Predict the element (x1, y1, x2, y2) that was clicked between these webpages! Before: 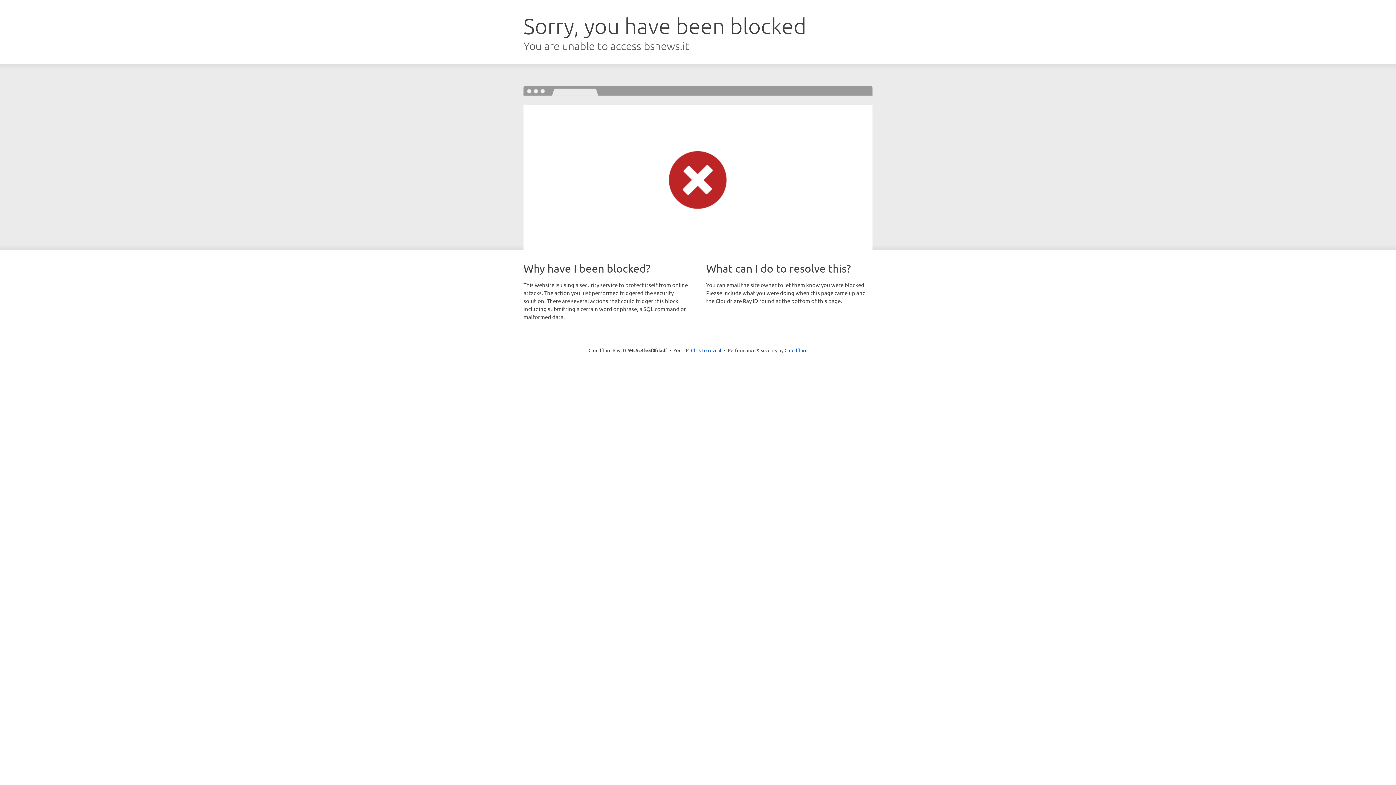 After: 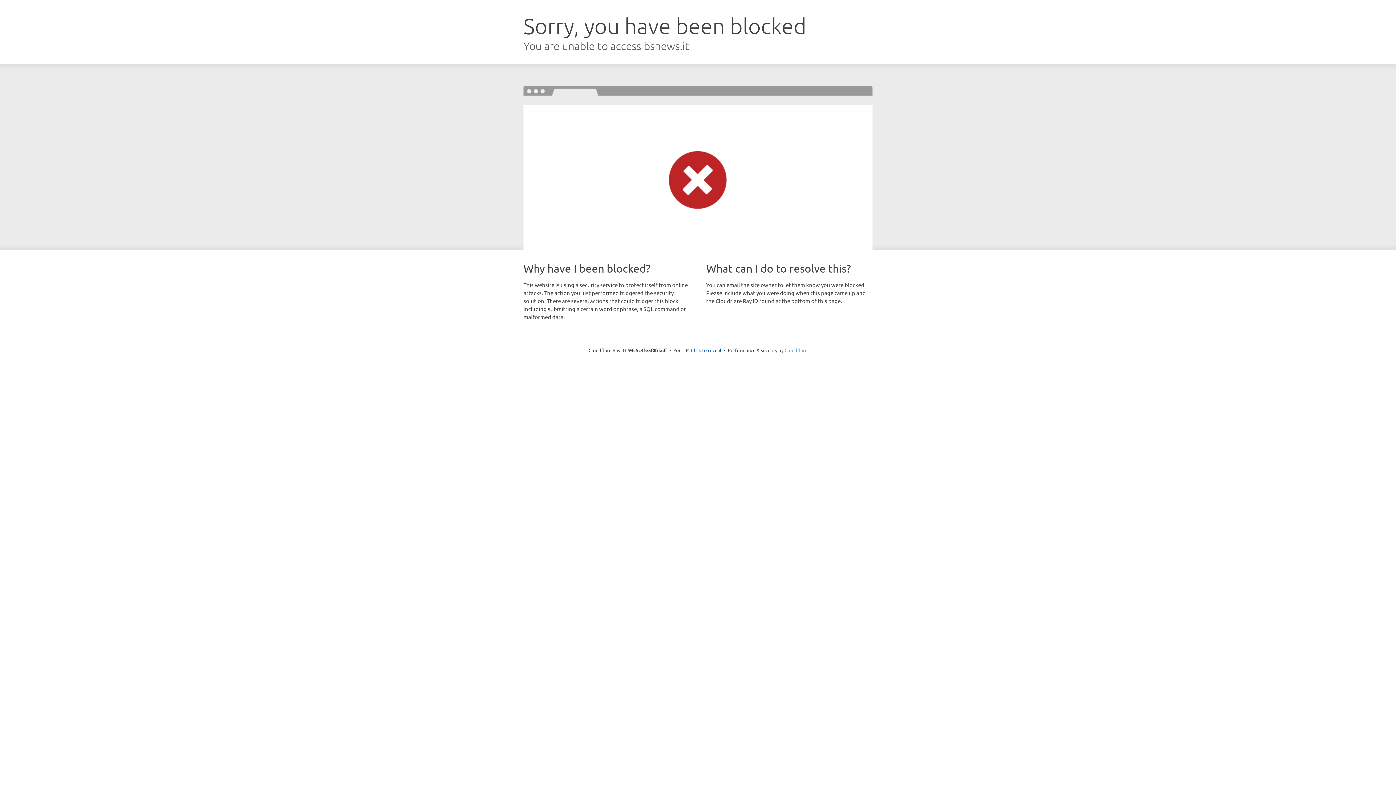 Action: bbox: (784, 347, 807, 353) label: Cloudflare